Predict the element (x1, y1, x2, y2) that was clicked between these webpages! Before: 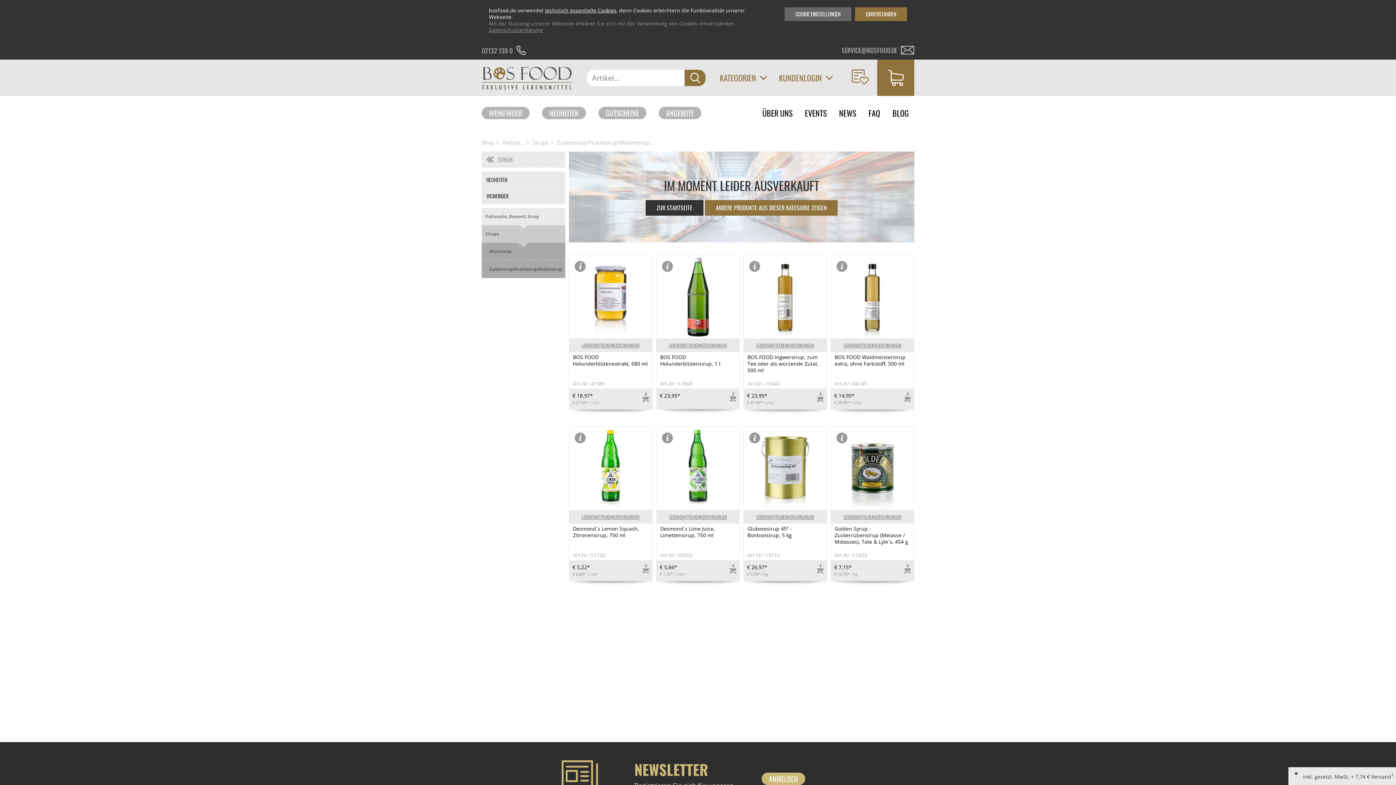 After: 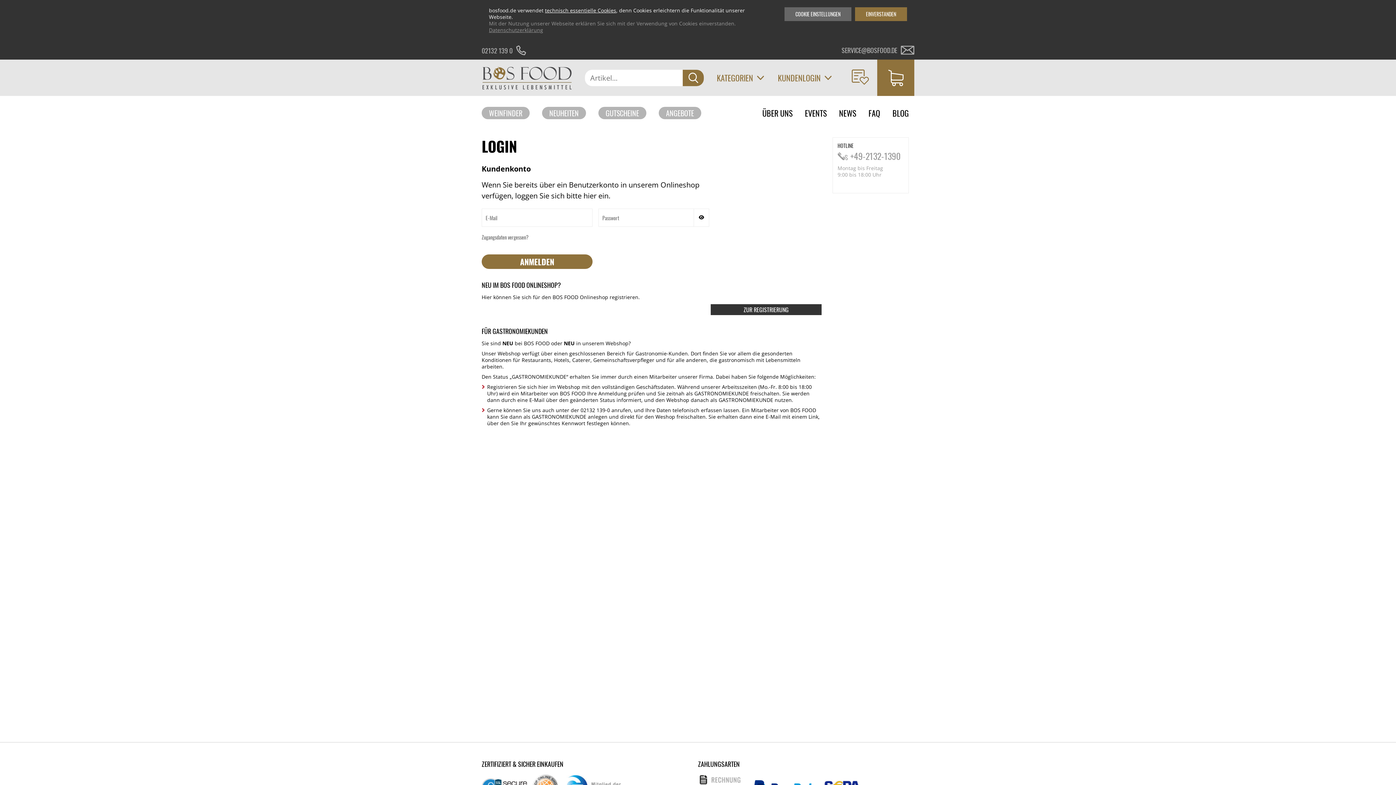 Action: label: GASTRONOMIEKUNDE? HIER GELANGEN SIE IN DEN GESCHLOSSENEN BEREICH bbox: (5, 770, 255, 783)